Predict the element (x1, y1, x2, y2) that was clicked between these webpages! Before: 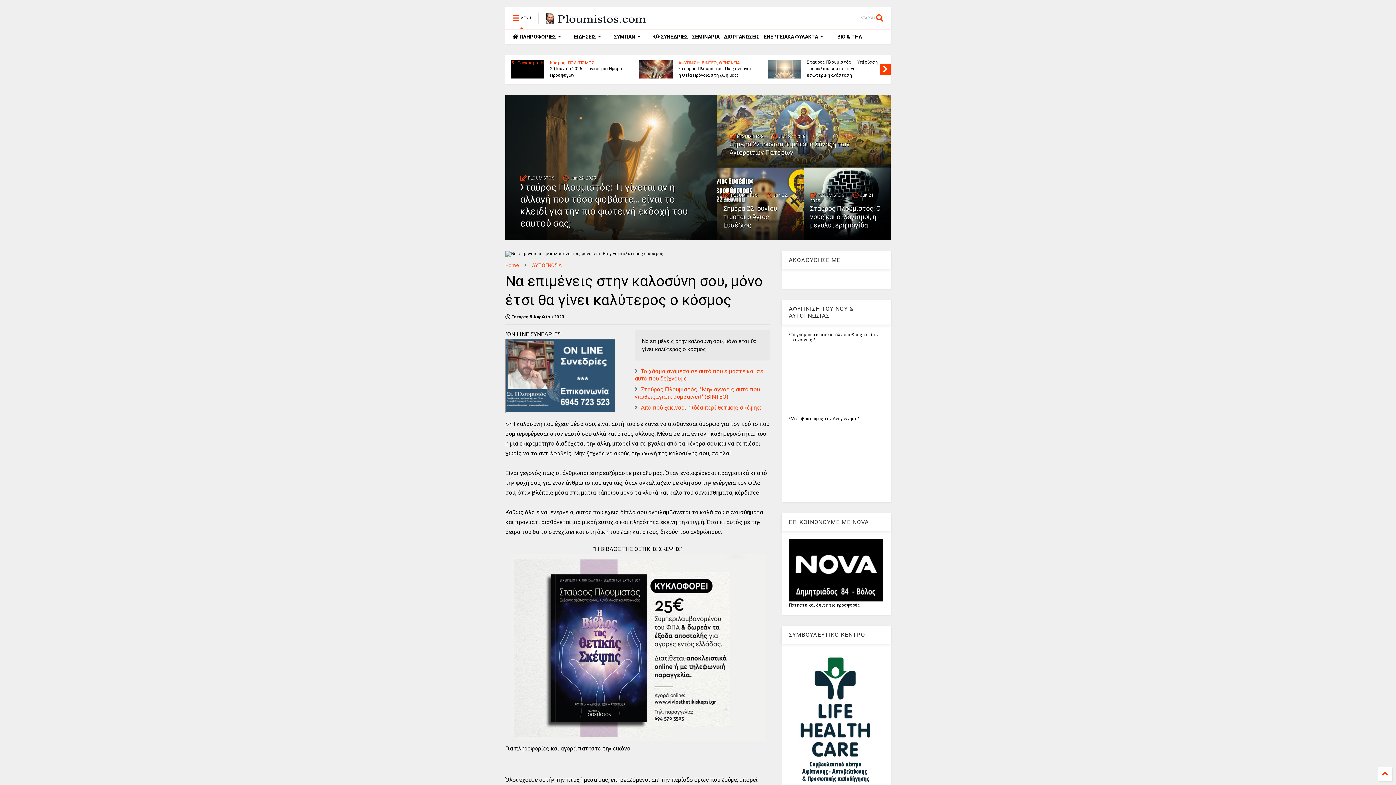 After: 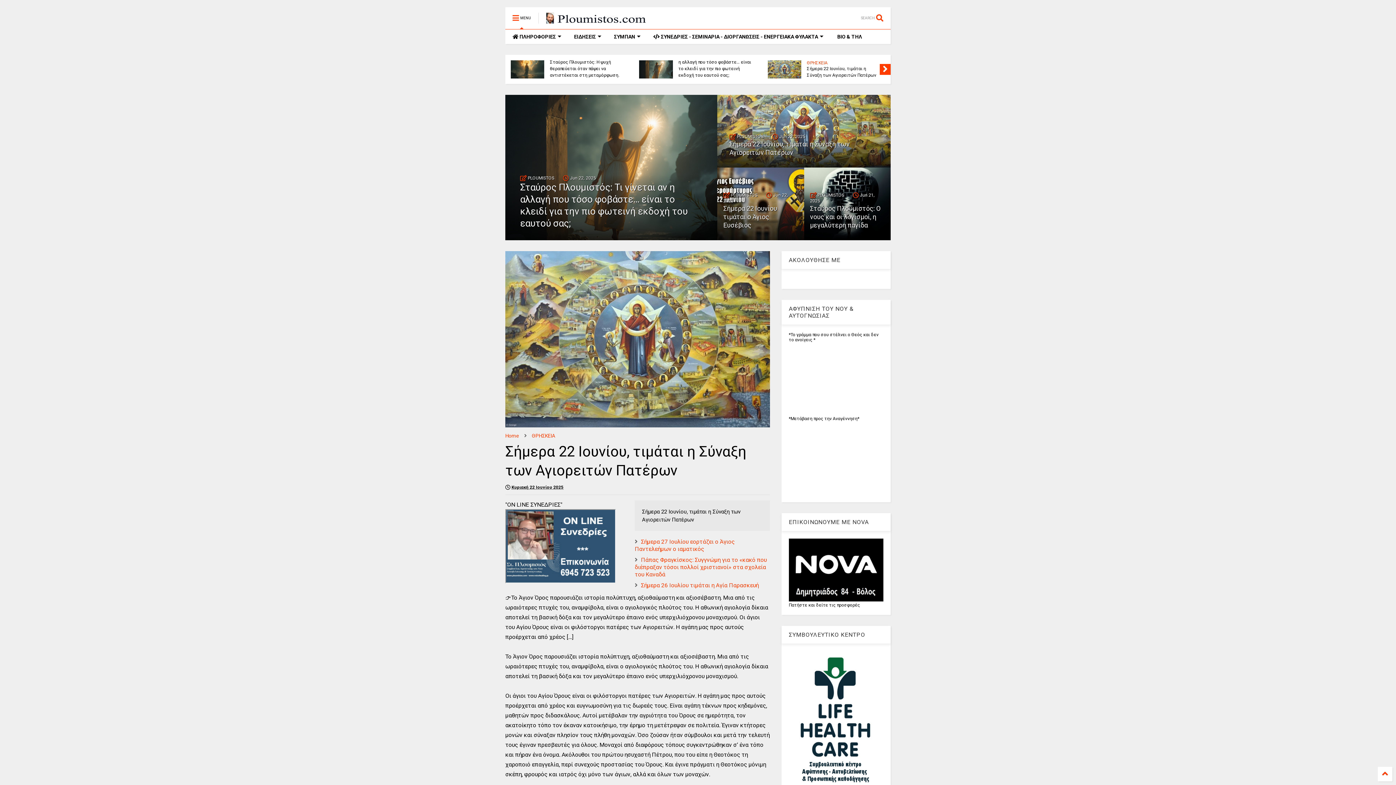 Action: bbox: (772, 134, 805, 140) label:  Jun 22, 2025